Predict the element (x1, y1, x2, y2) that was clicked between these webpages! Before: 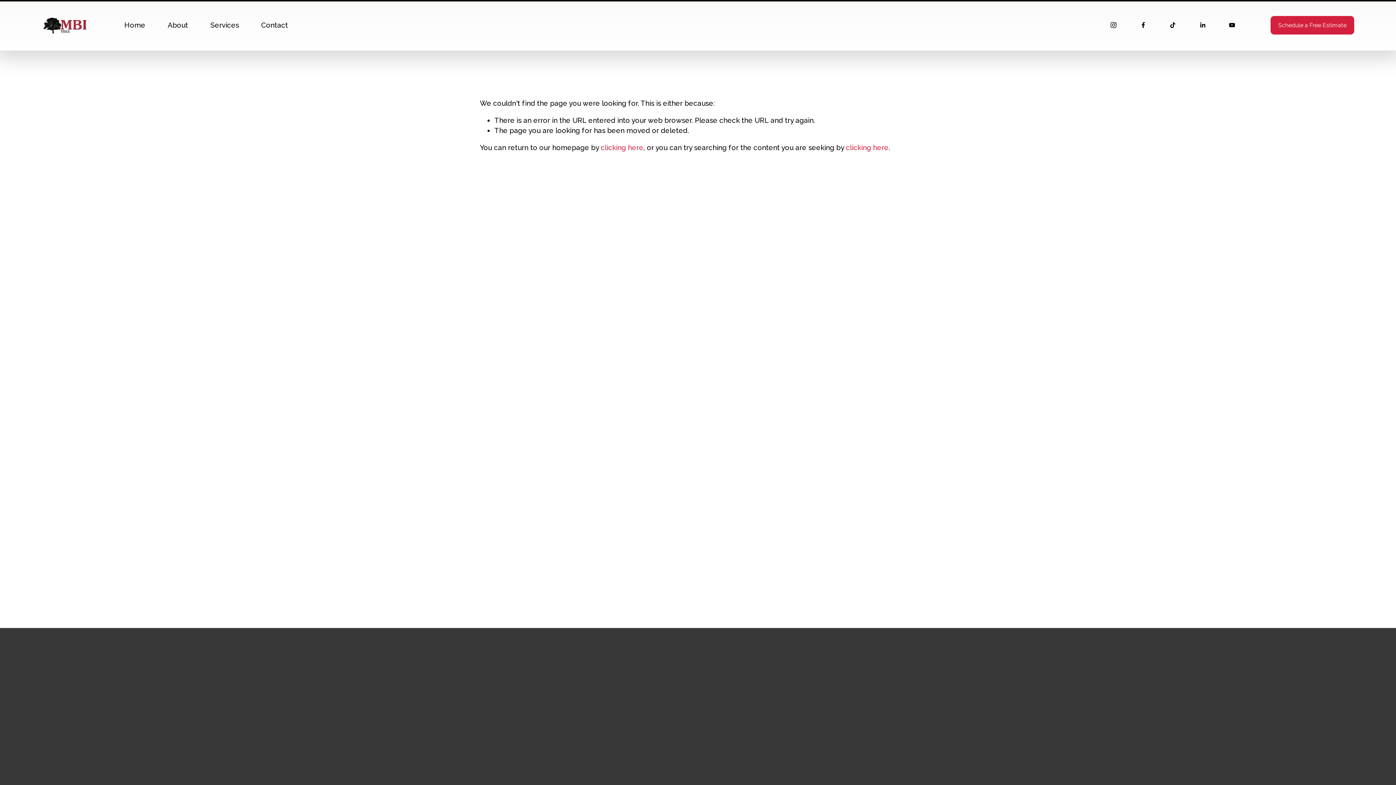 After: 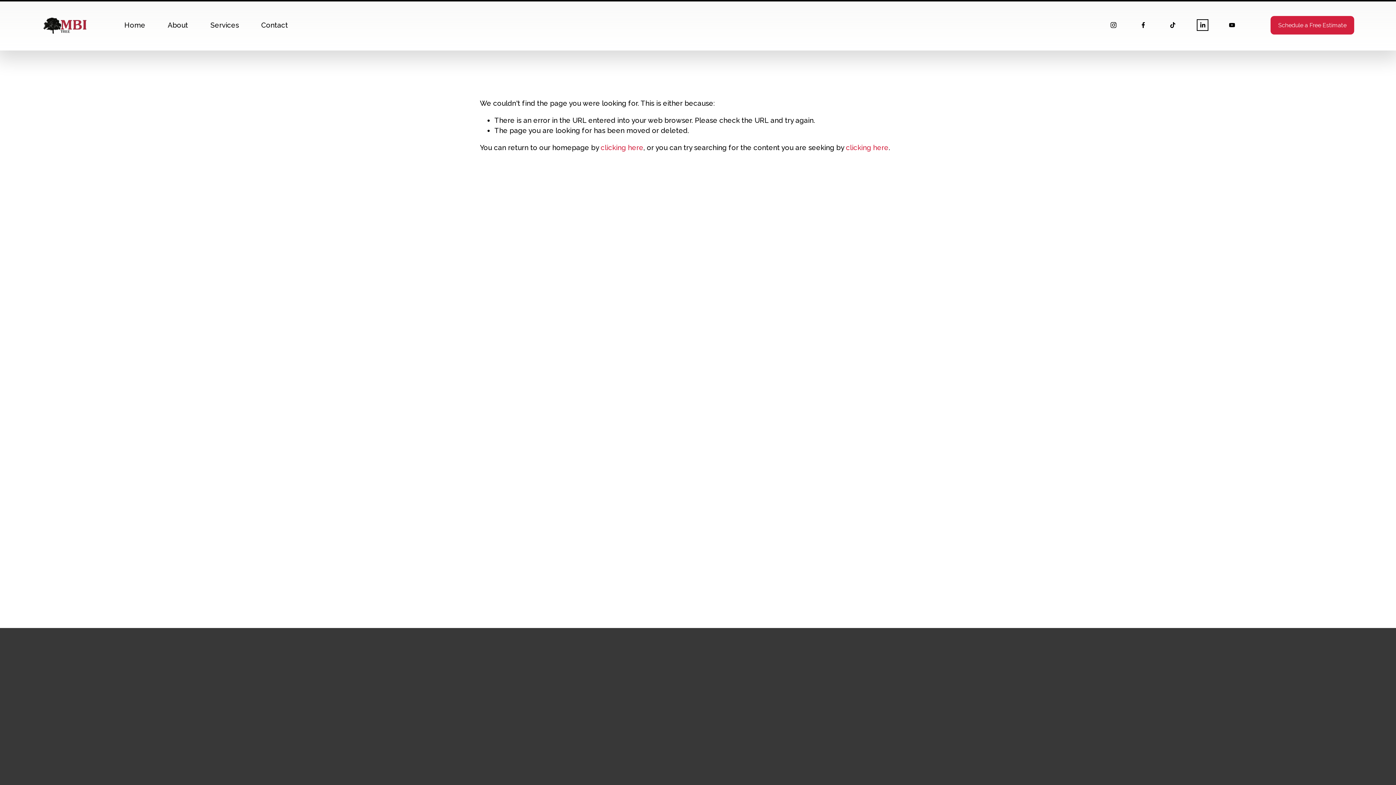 Action: bbox: (1199, 21, 1206, 28) label: LinkedIn